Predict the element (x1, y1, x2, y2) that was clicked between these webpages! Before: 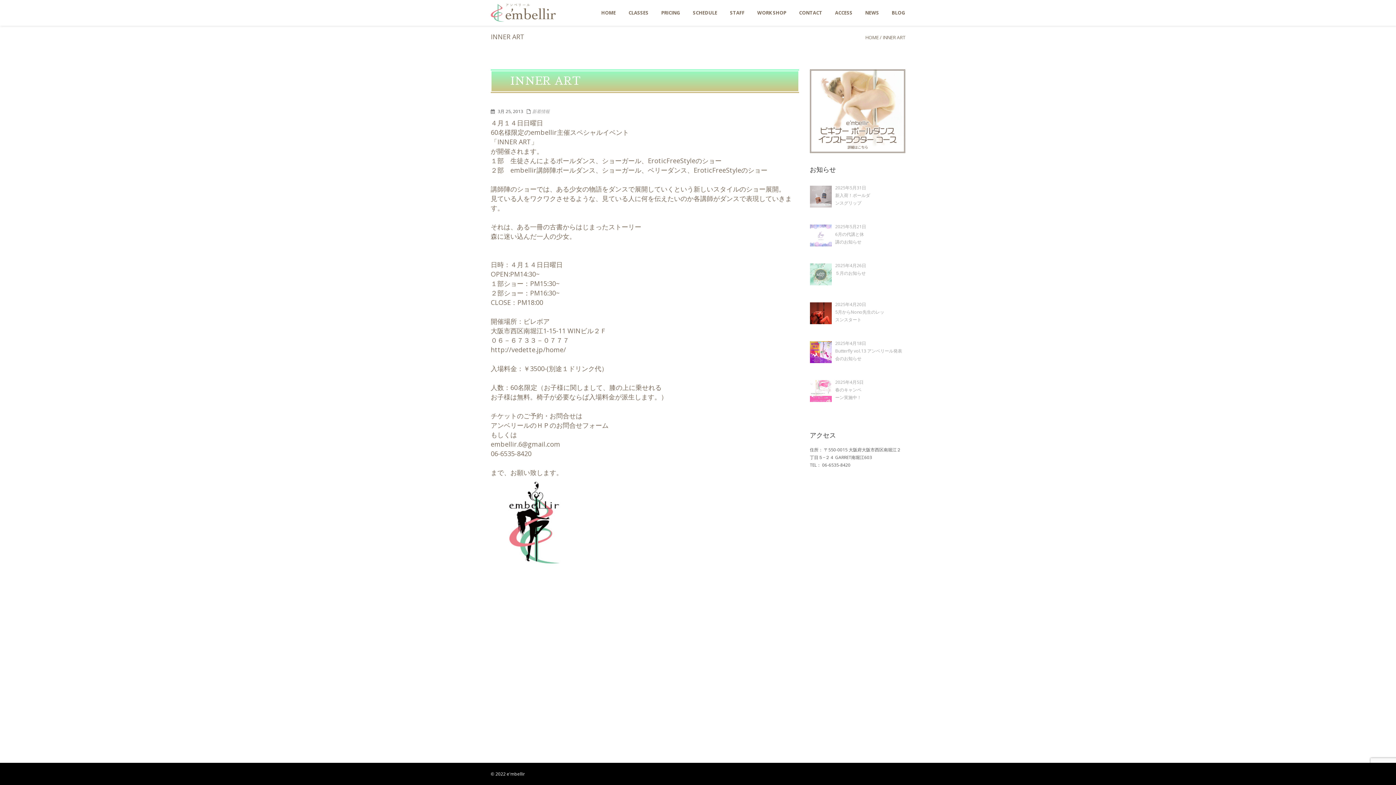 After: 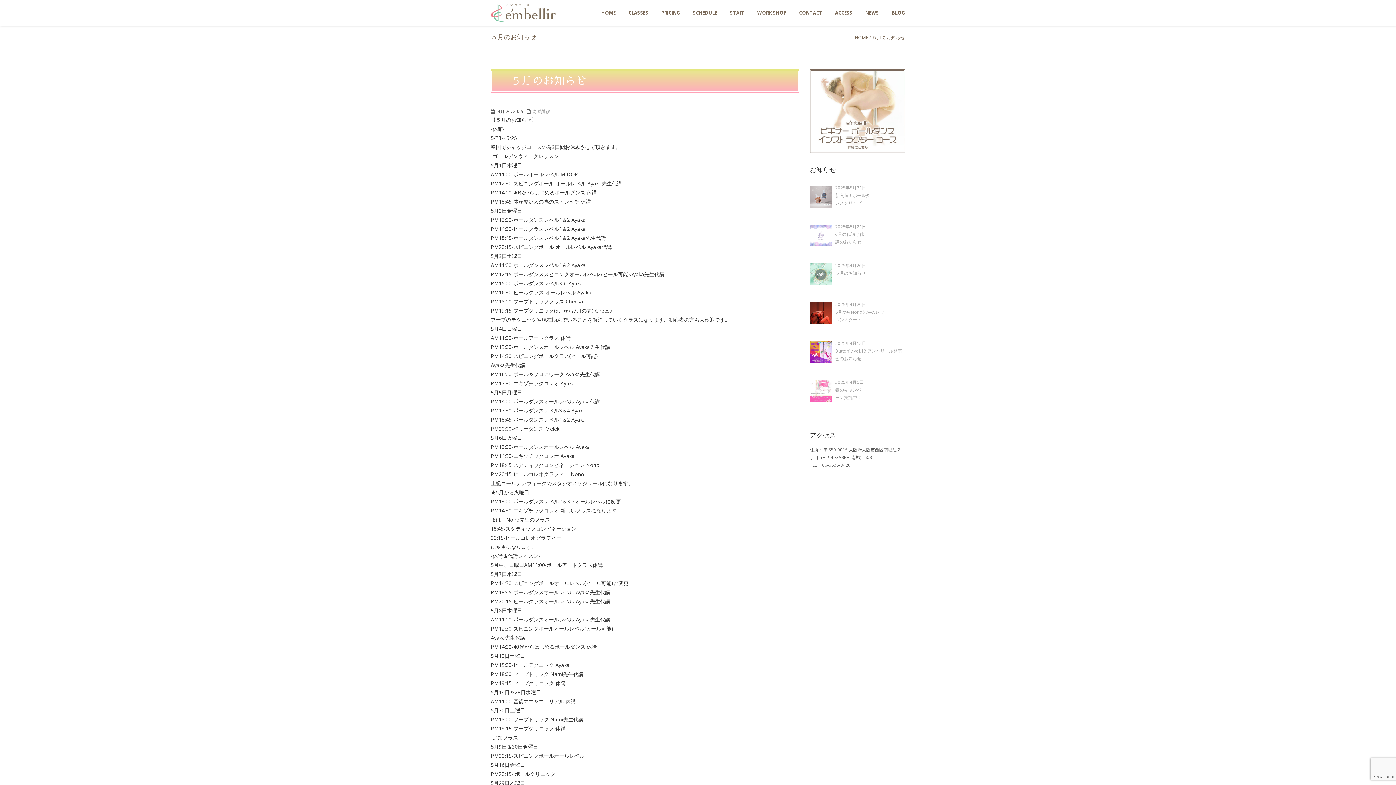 Action: label: 2025年4月26日

５月のお知らせ bbox: (810, 259, 866, 291)